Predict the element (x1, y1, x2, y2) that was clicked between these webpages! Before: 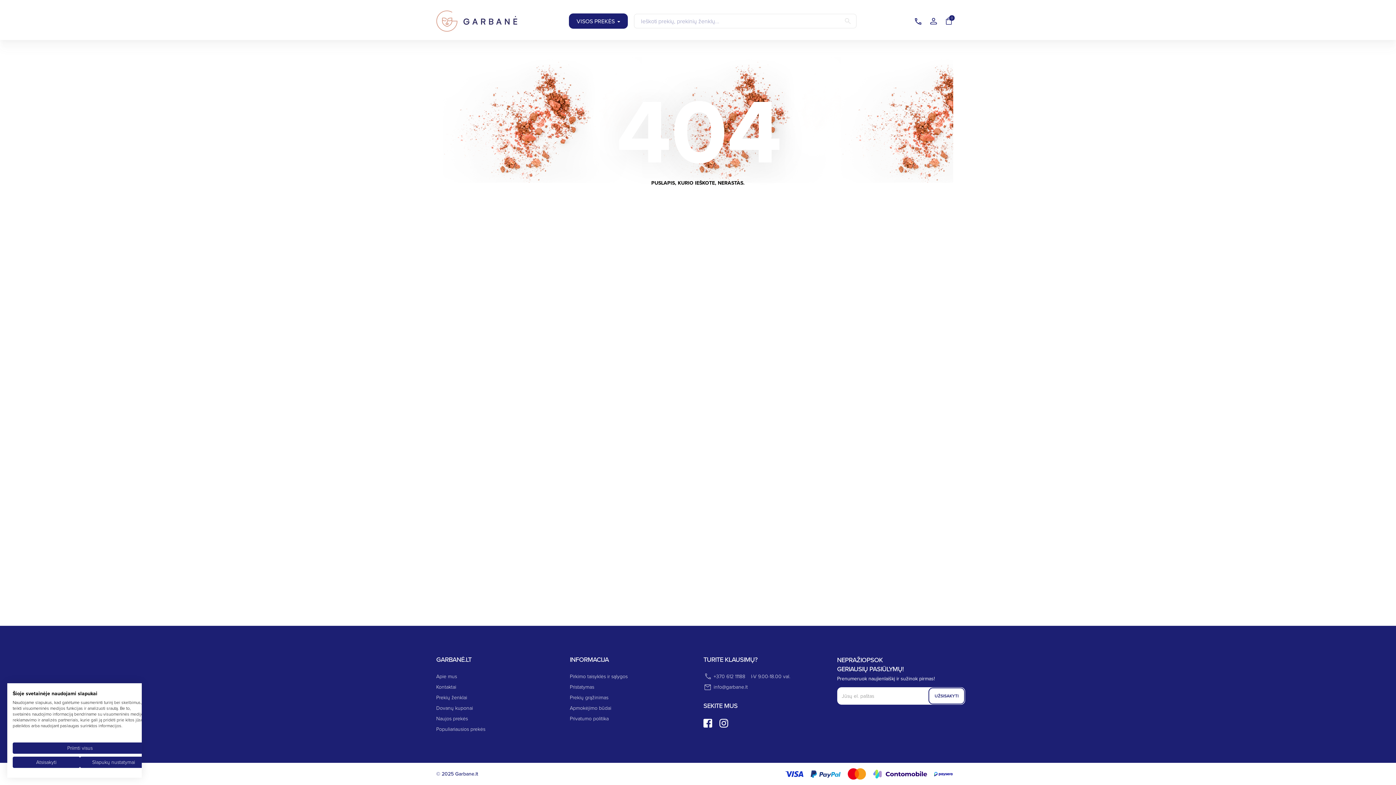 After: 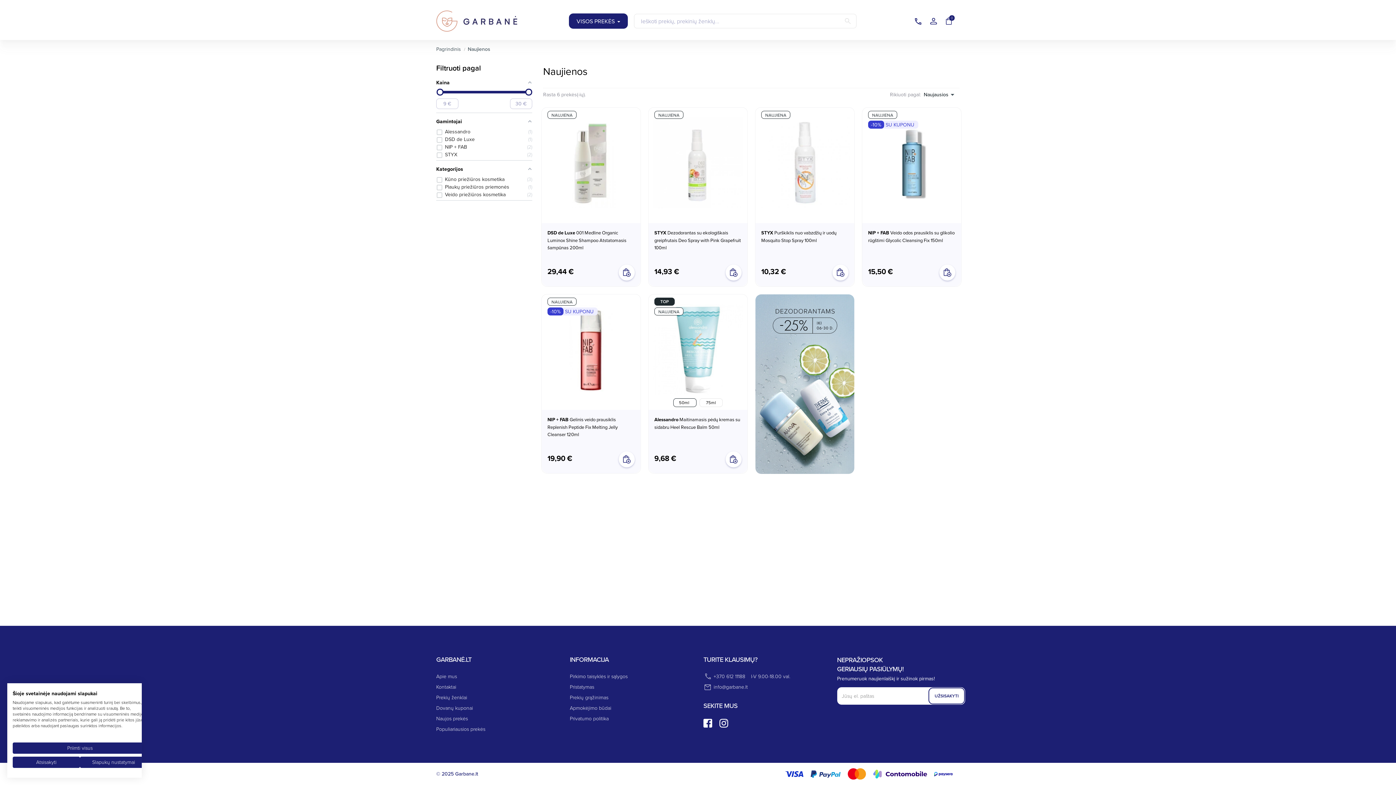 Action: label: Naujos prekės bbox: (436, 715, 468, 722)